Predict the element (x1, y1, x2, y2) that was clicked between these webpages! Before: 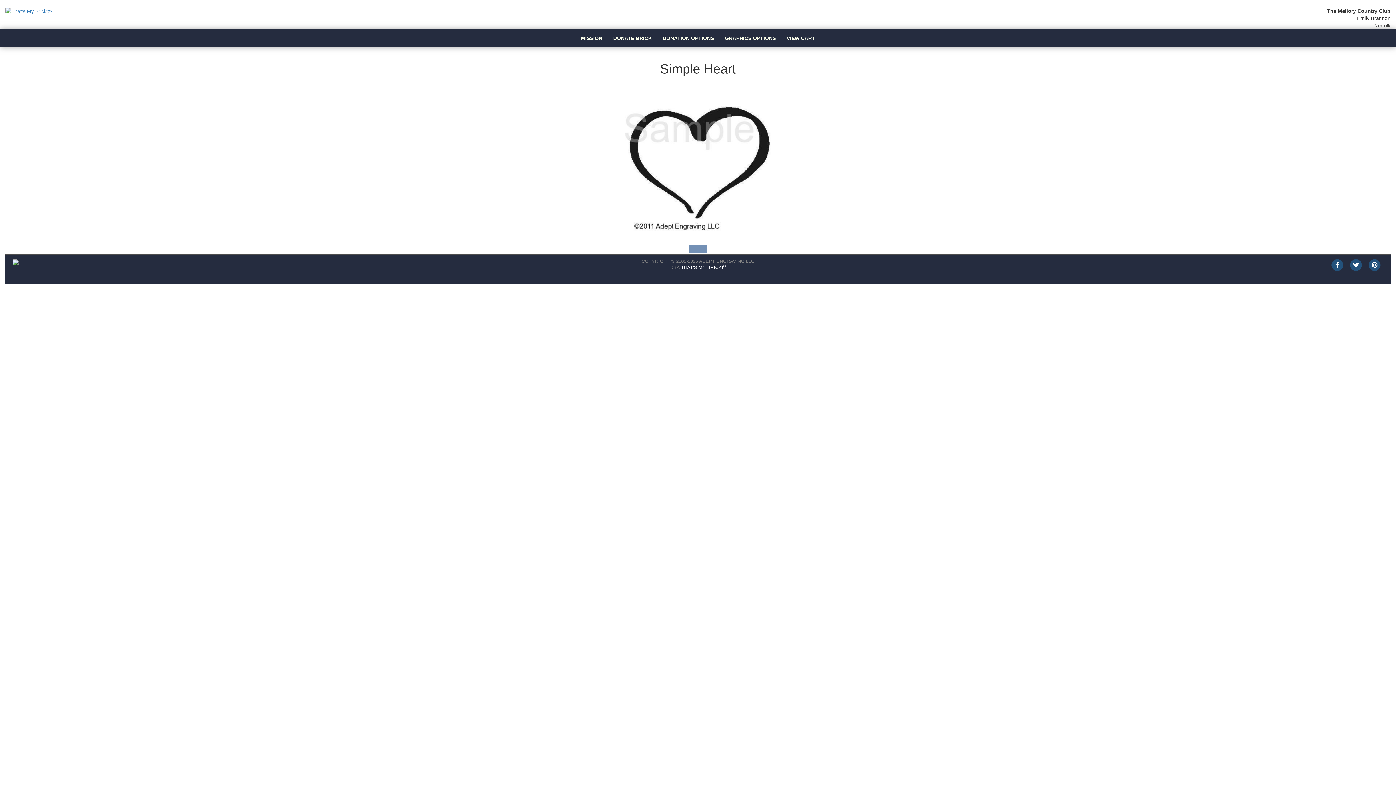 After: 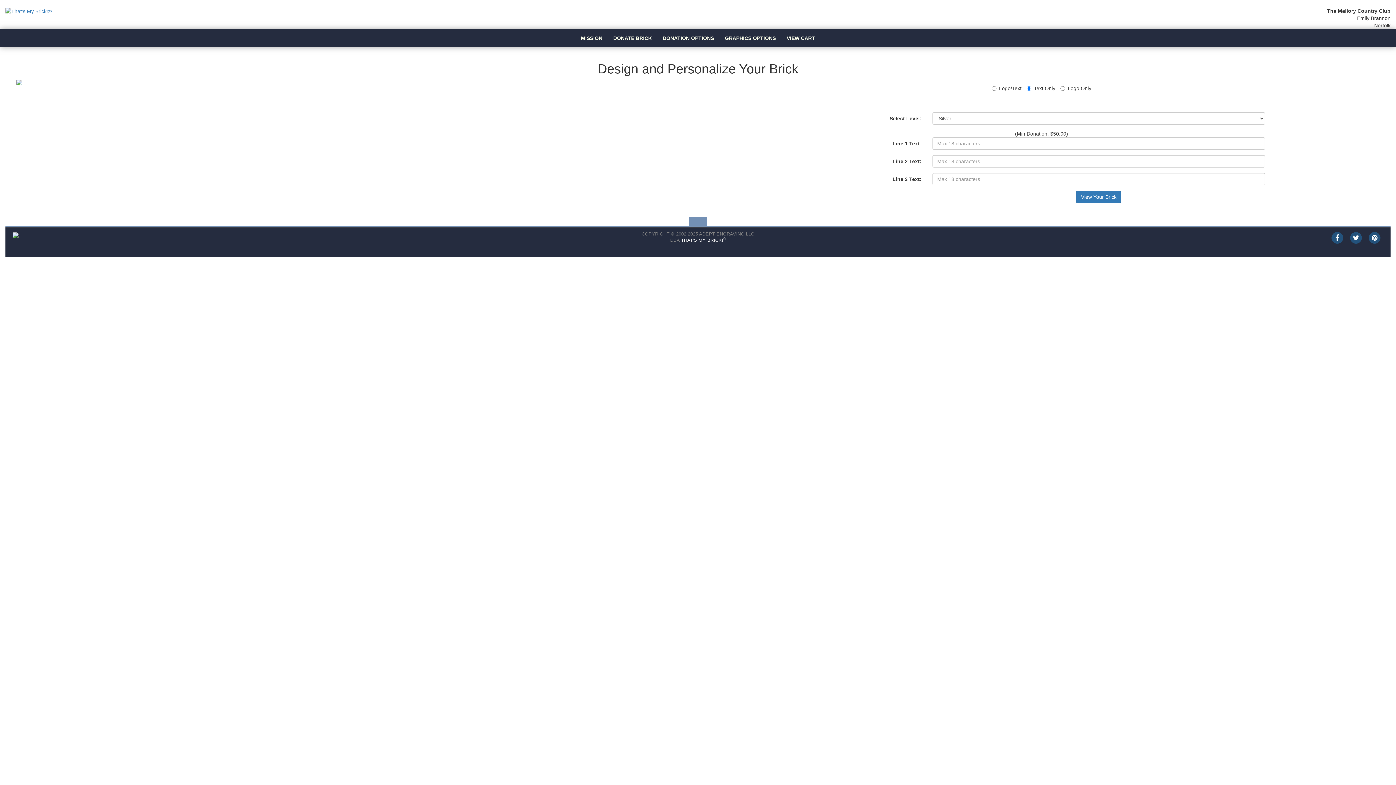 Action: bbox: (608, 29, 657, 47) label: DONATE BRICK